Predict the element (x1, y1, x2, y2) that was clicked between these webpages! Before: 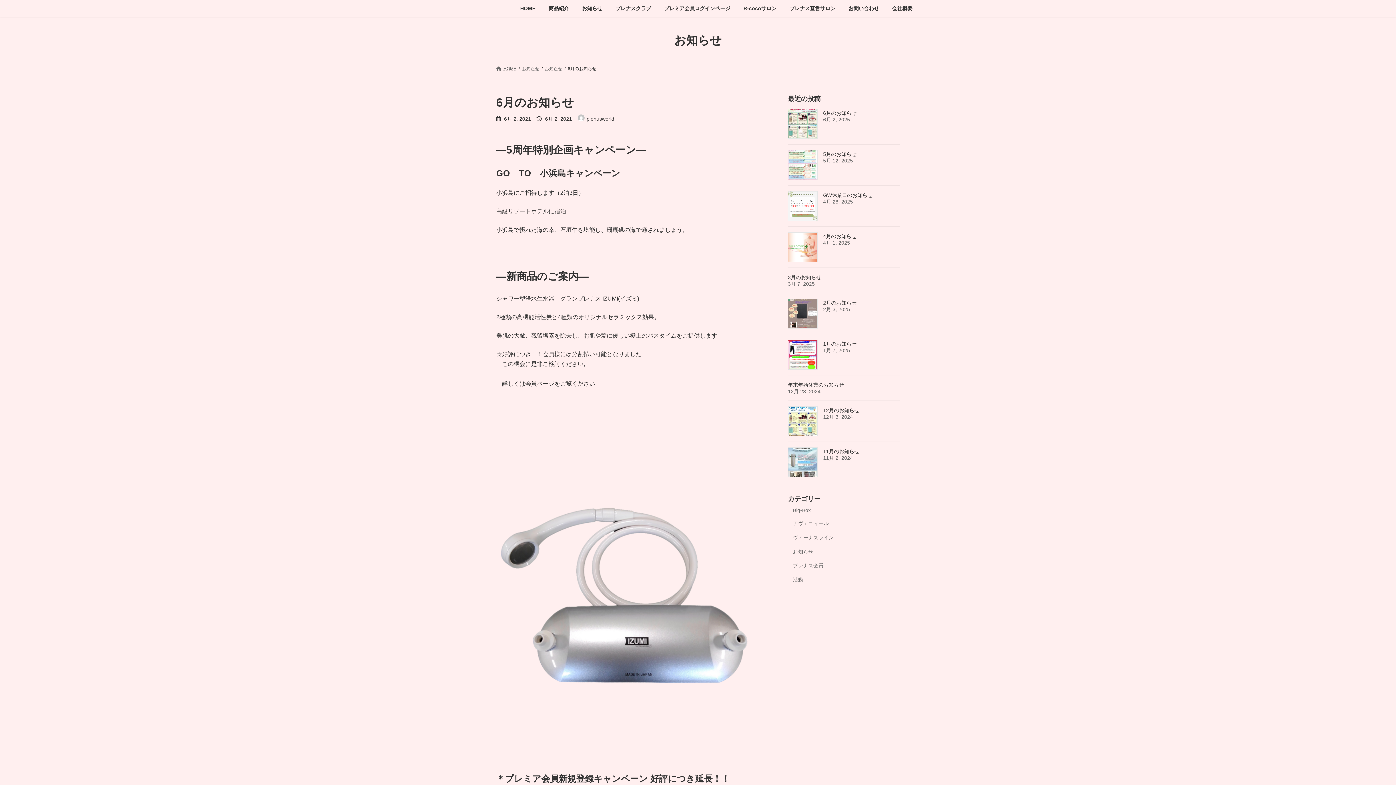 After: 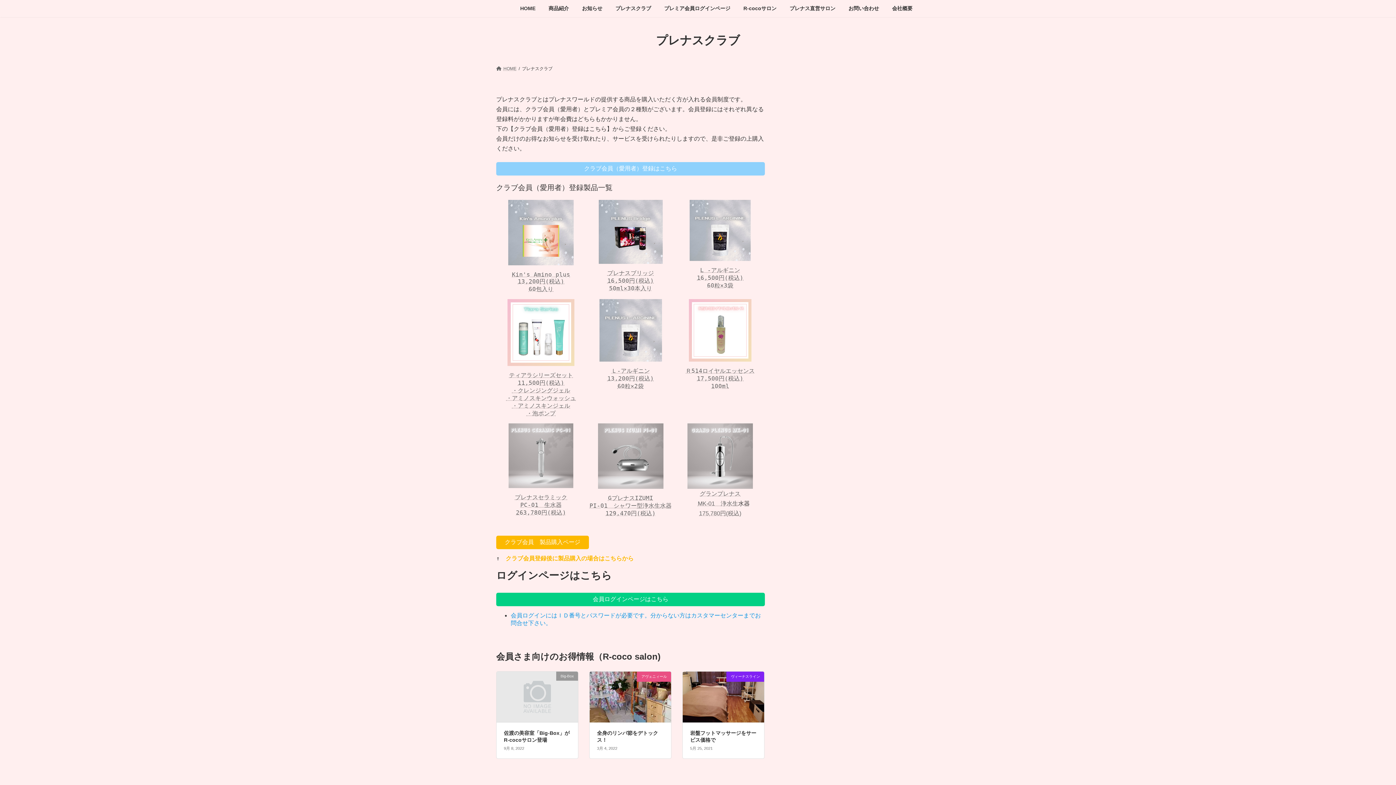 Action: label: プレナスクラブ bbox: (609, 0, 657, 17)